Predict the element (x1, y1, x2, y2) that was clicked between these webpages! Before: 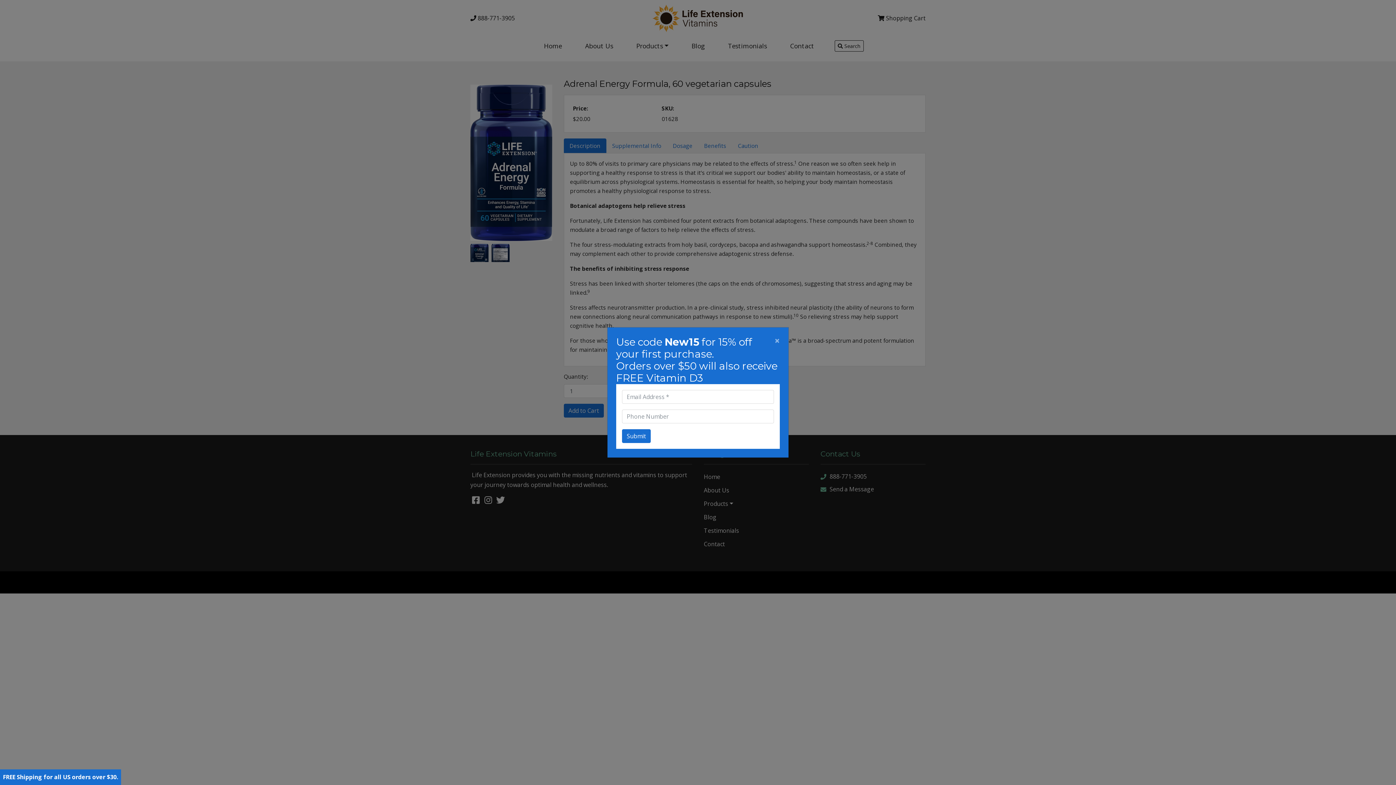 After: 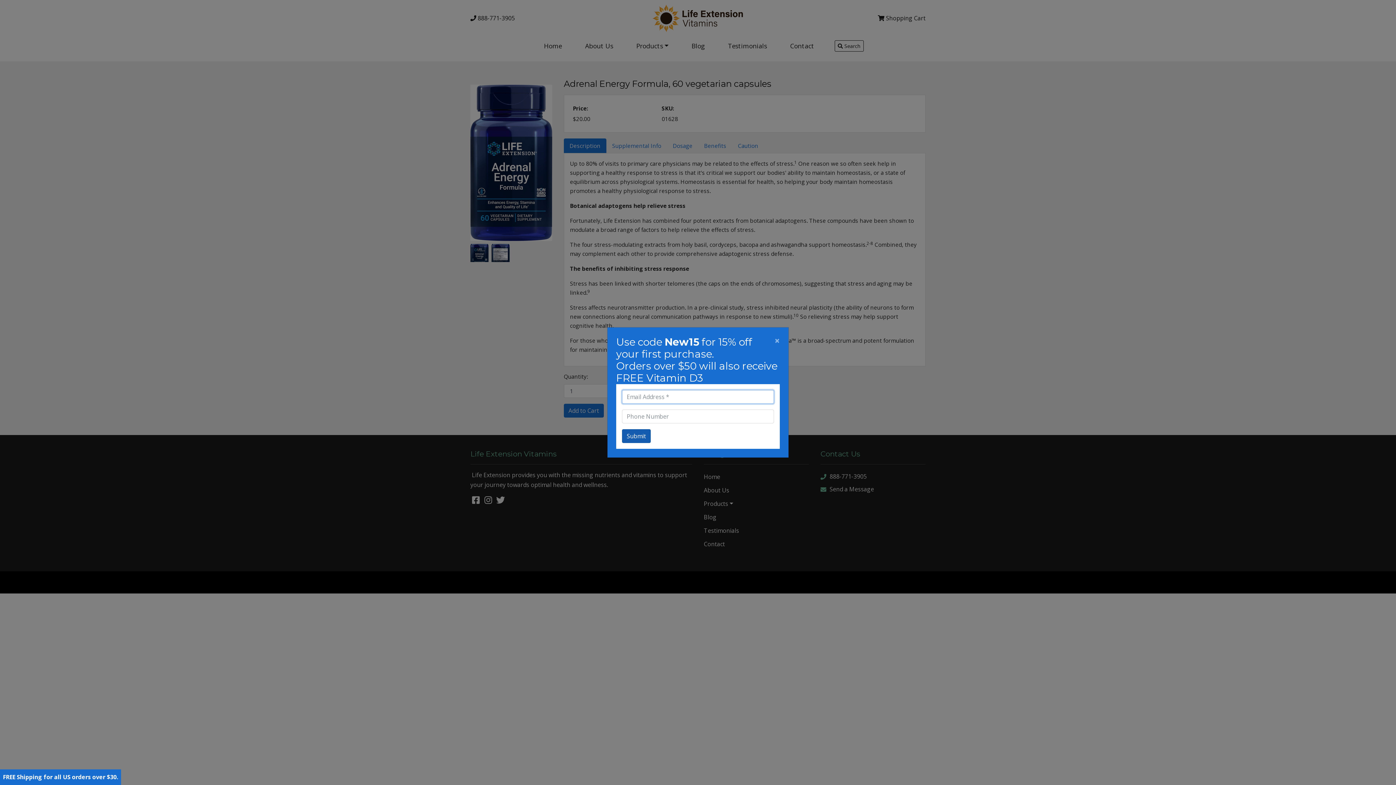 Action: bbox: (622, 238, 650, 252) label: Submit